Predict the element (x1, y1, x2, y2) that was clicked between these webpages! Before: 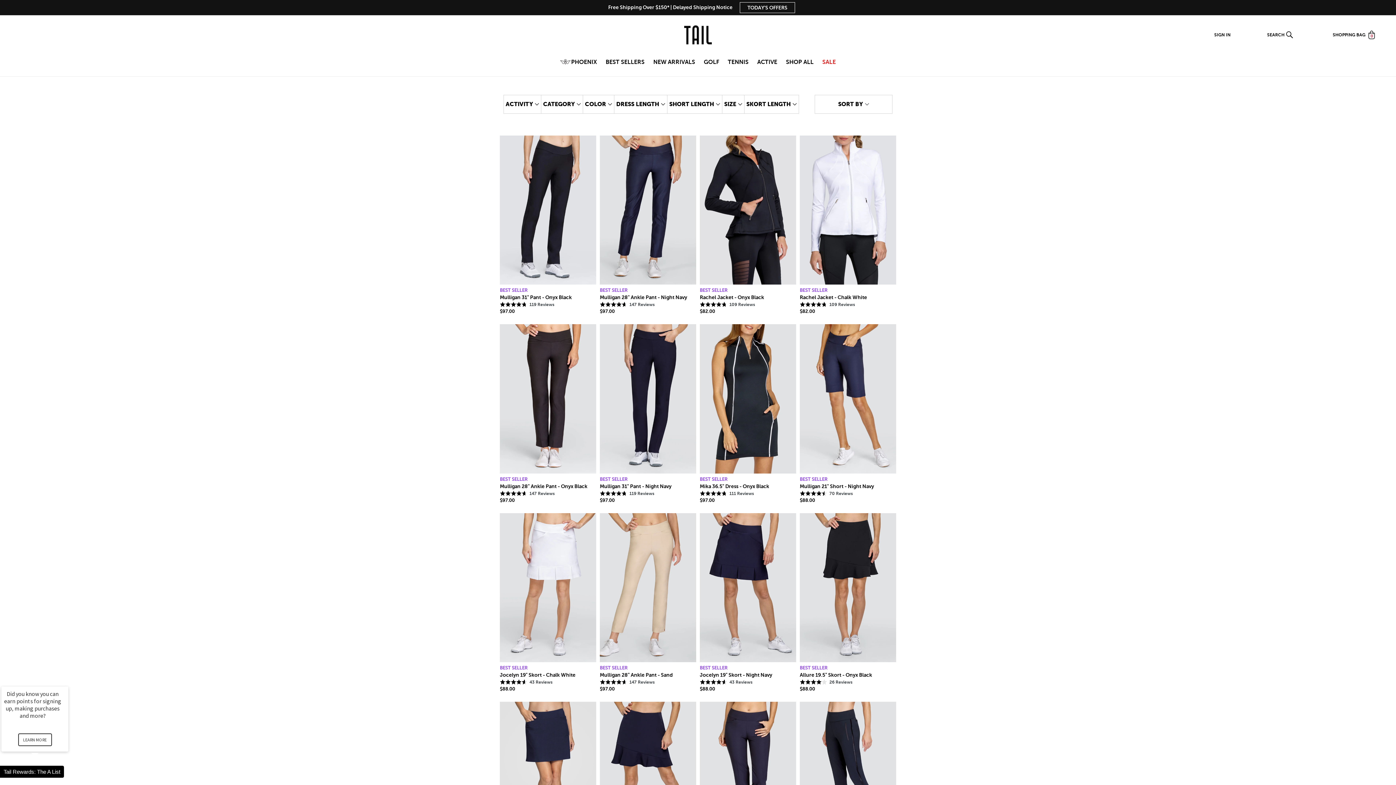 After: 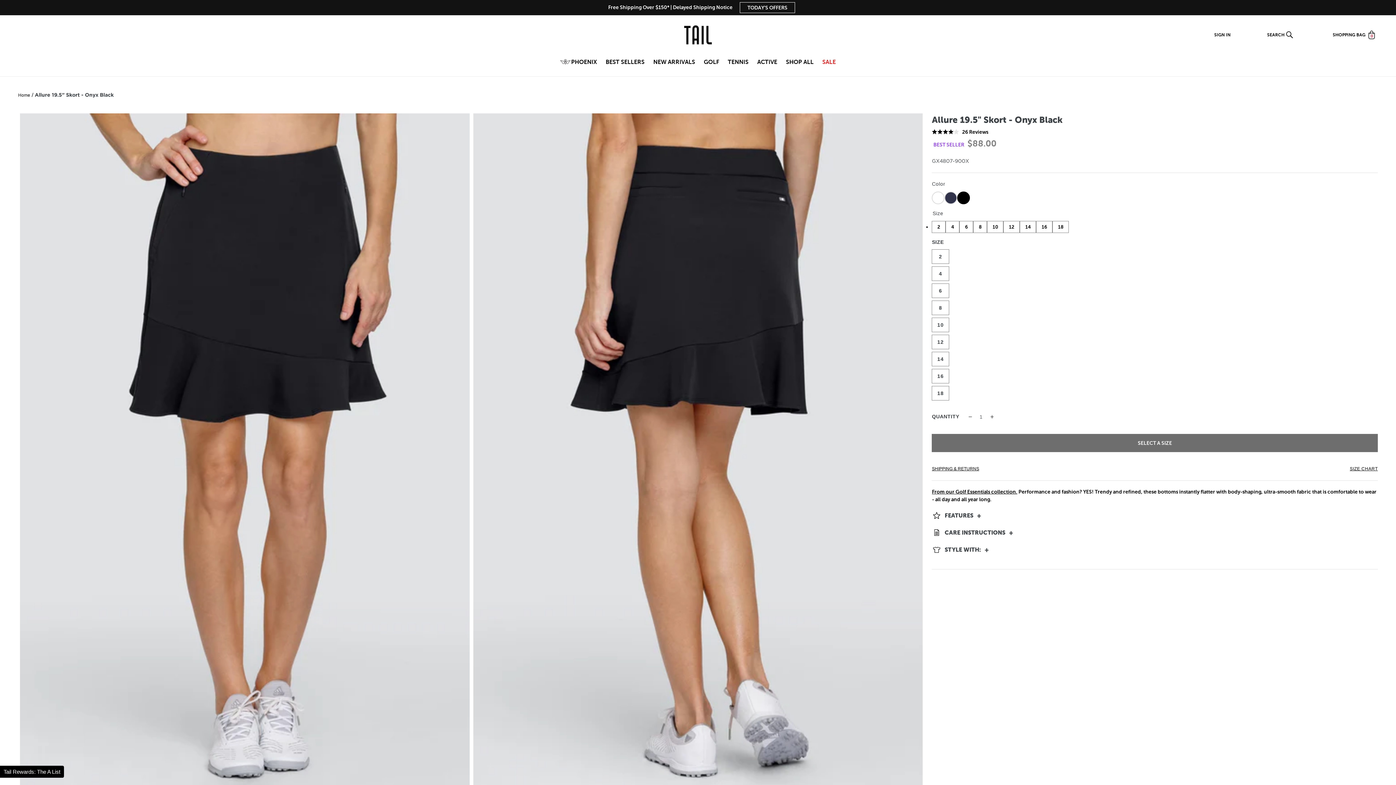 Action: label: BEST SELLER

Allure 19.5" Skort - Onyx Black bbox: (800, 664, 896, 678)